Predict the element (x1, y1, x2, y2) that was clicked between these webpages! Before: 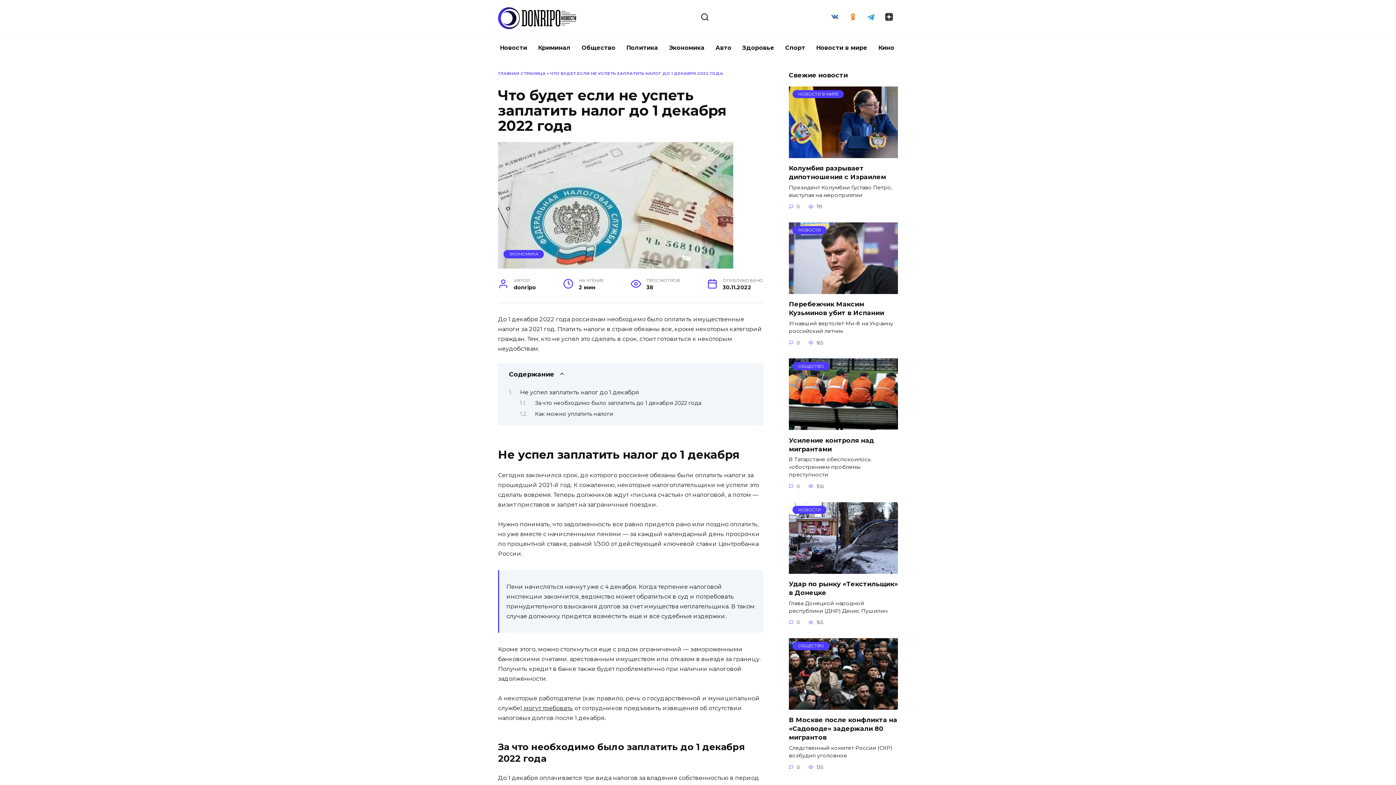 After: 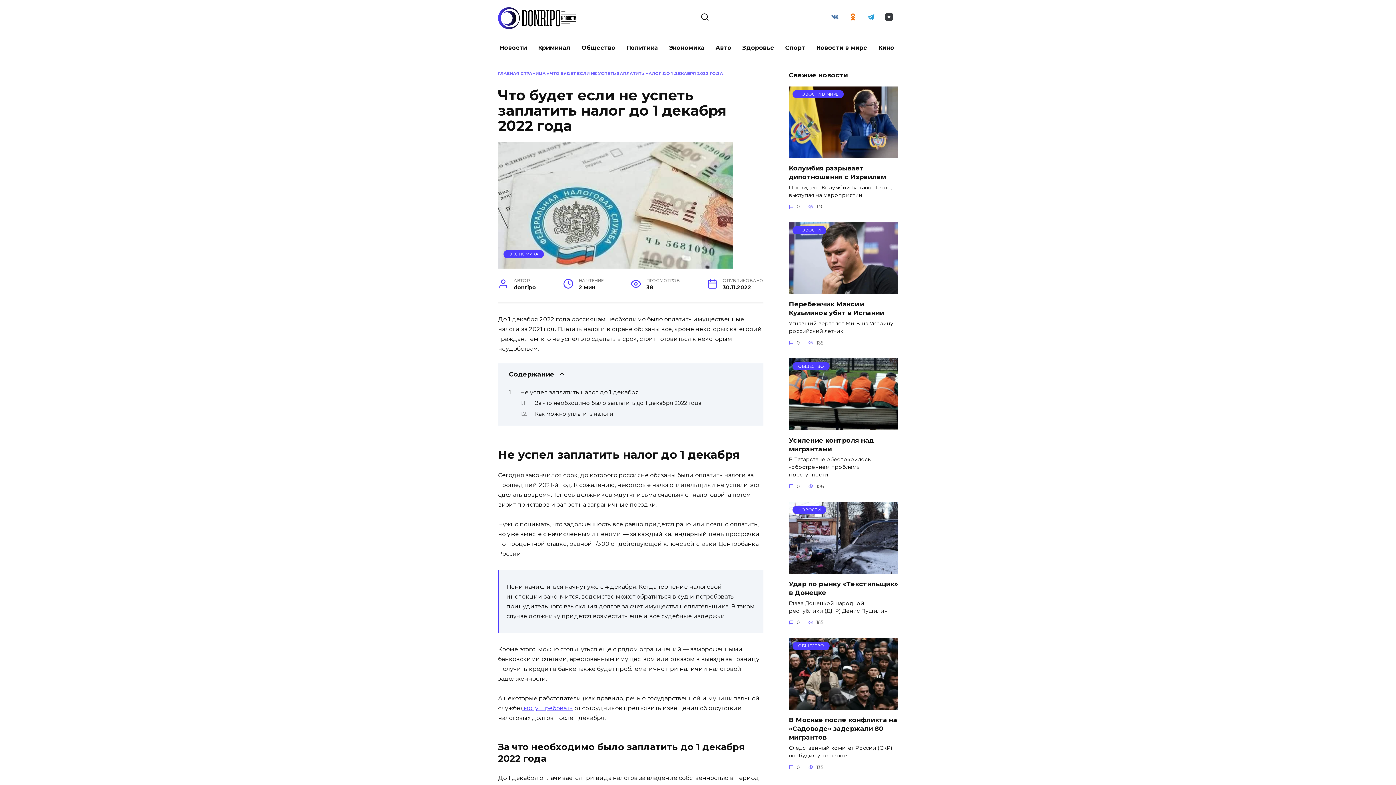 Action: label:  могут требовать bbox: (522, 705, 573, 712)